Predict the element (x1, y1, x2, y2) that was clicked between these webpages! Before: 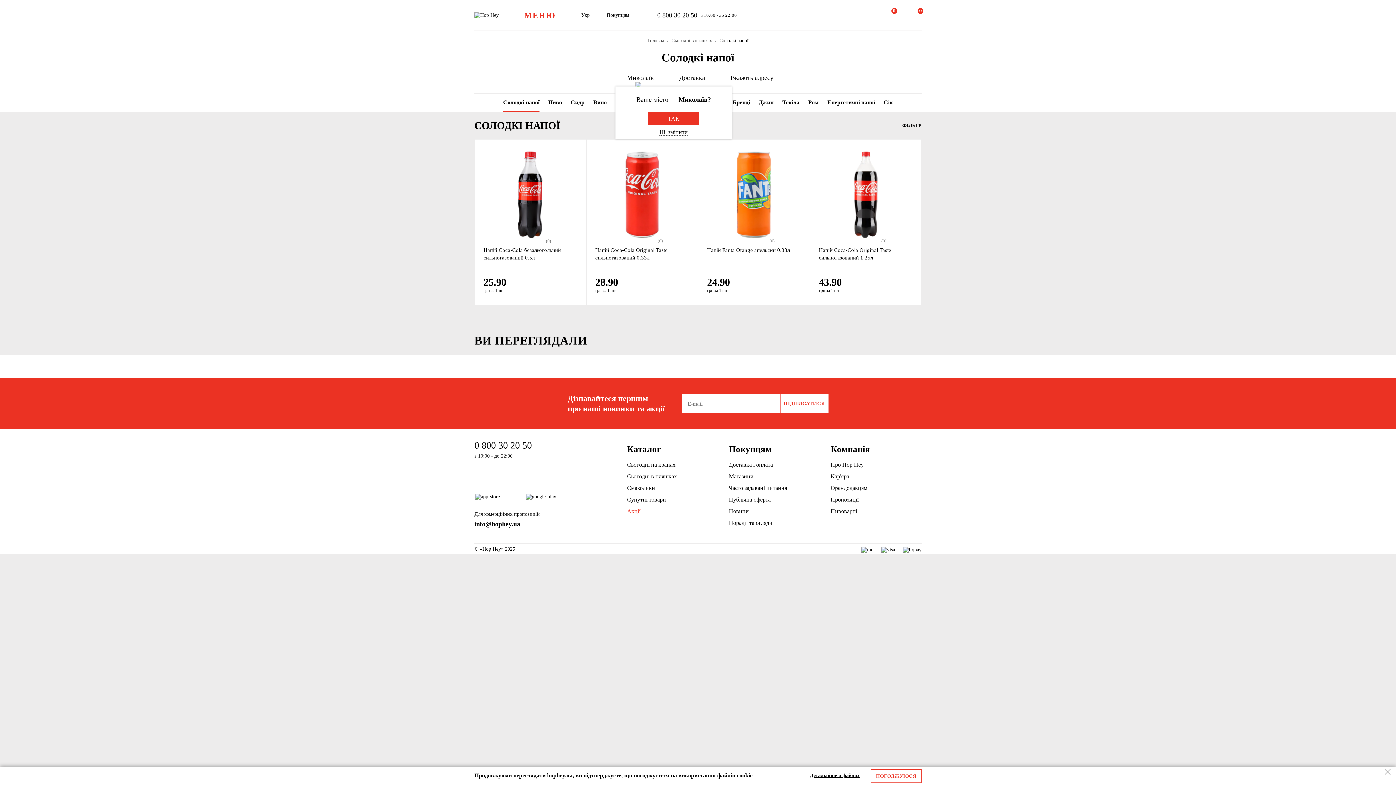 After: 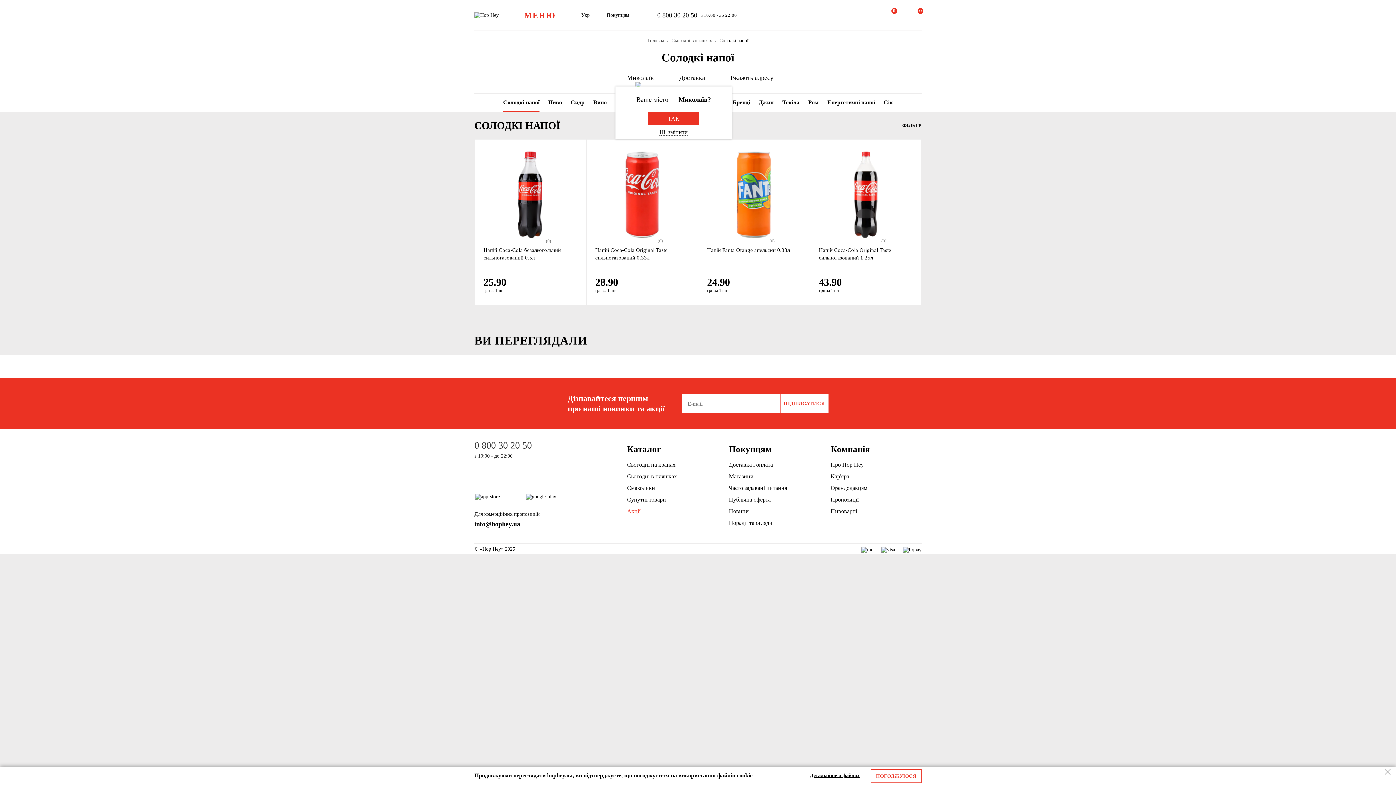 Action: label: 0 800 30 20 50 bbox: (474, 439, 627, 451)